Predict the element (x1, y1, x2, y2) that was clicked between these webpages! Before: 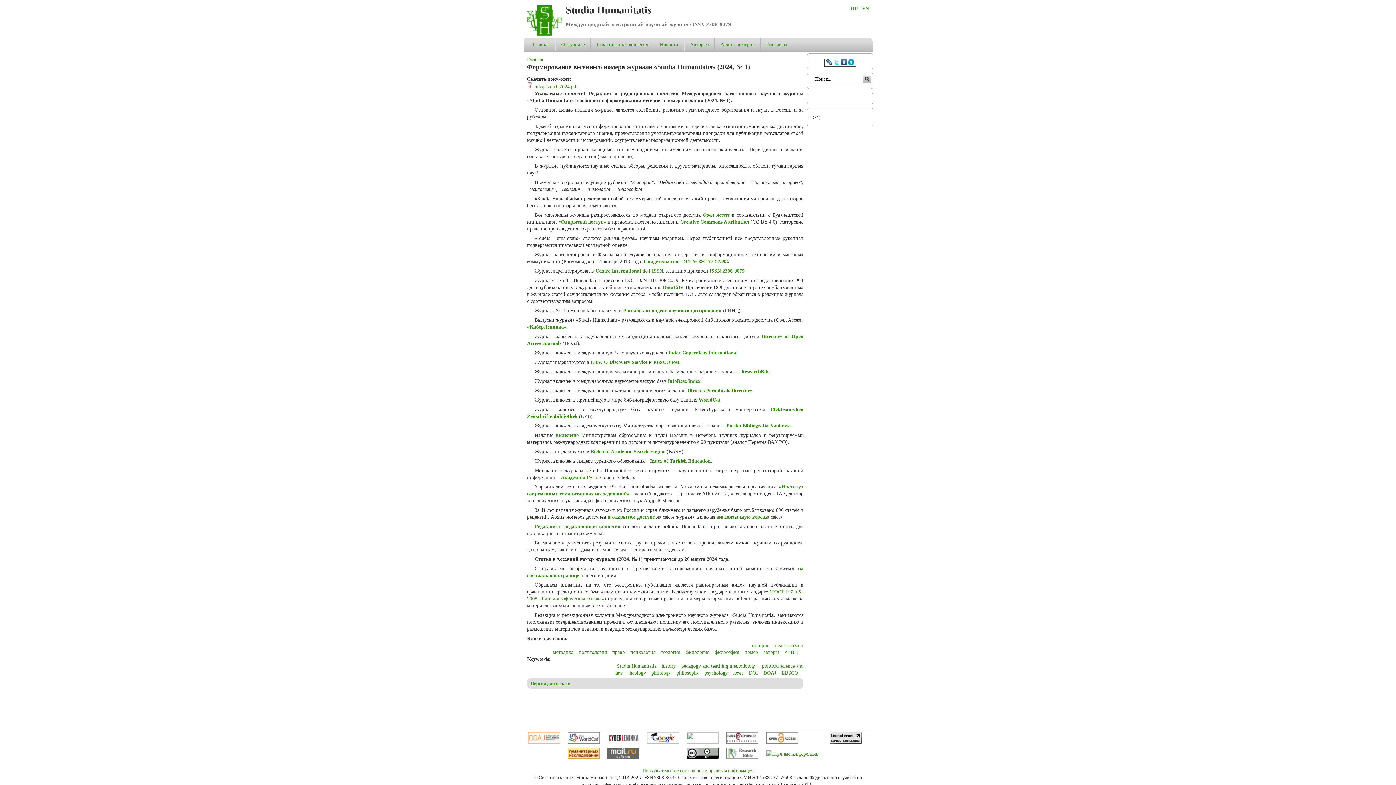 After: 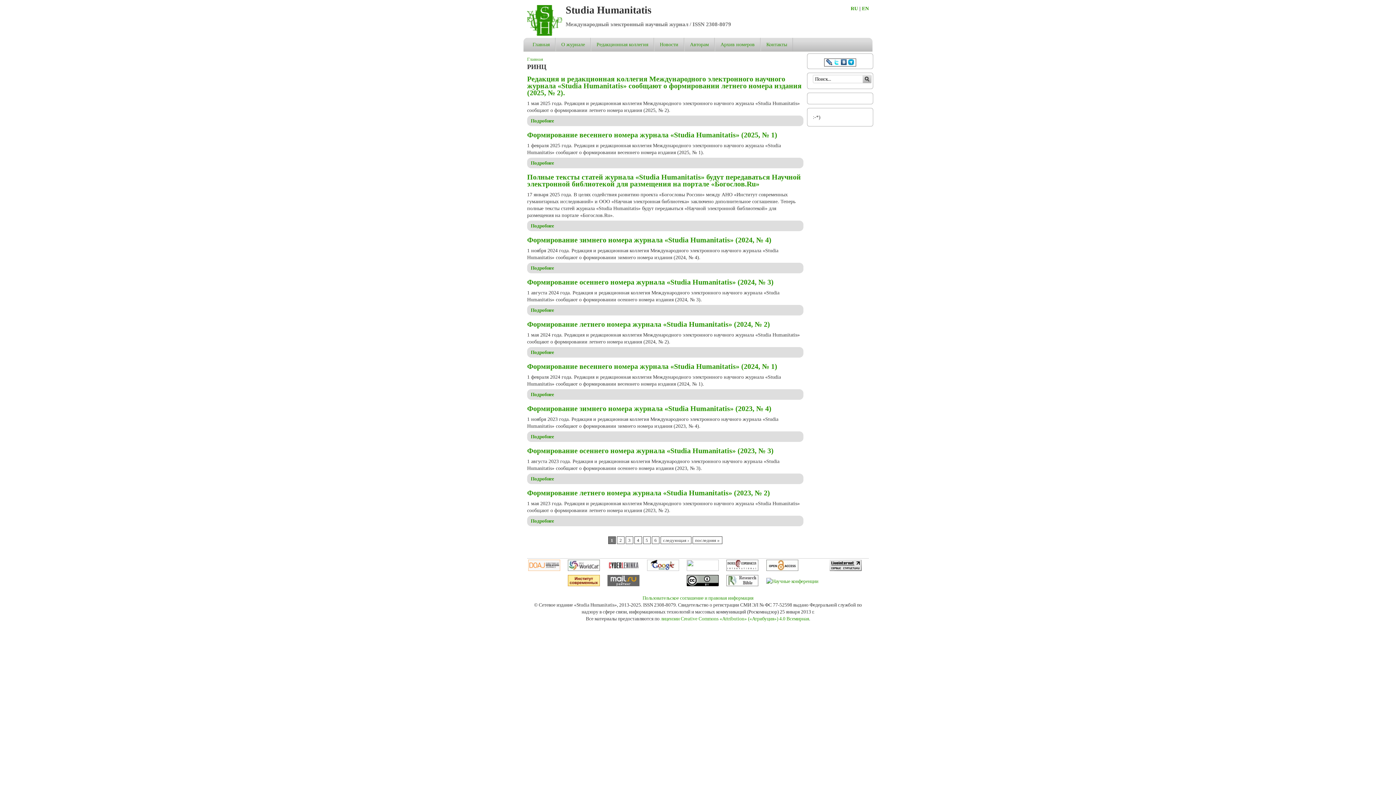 Action: bbox: (784, 649, 798, 655) label: РИНЦ